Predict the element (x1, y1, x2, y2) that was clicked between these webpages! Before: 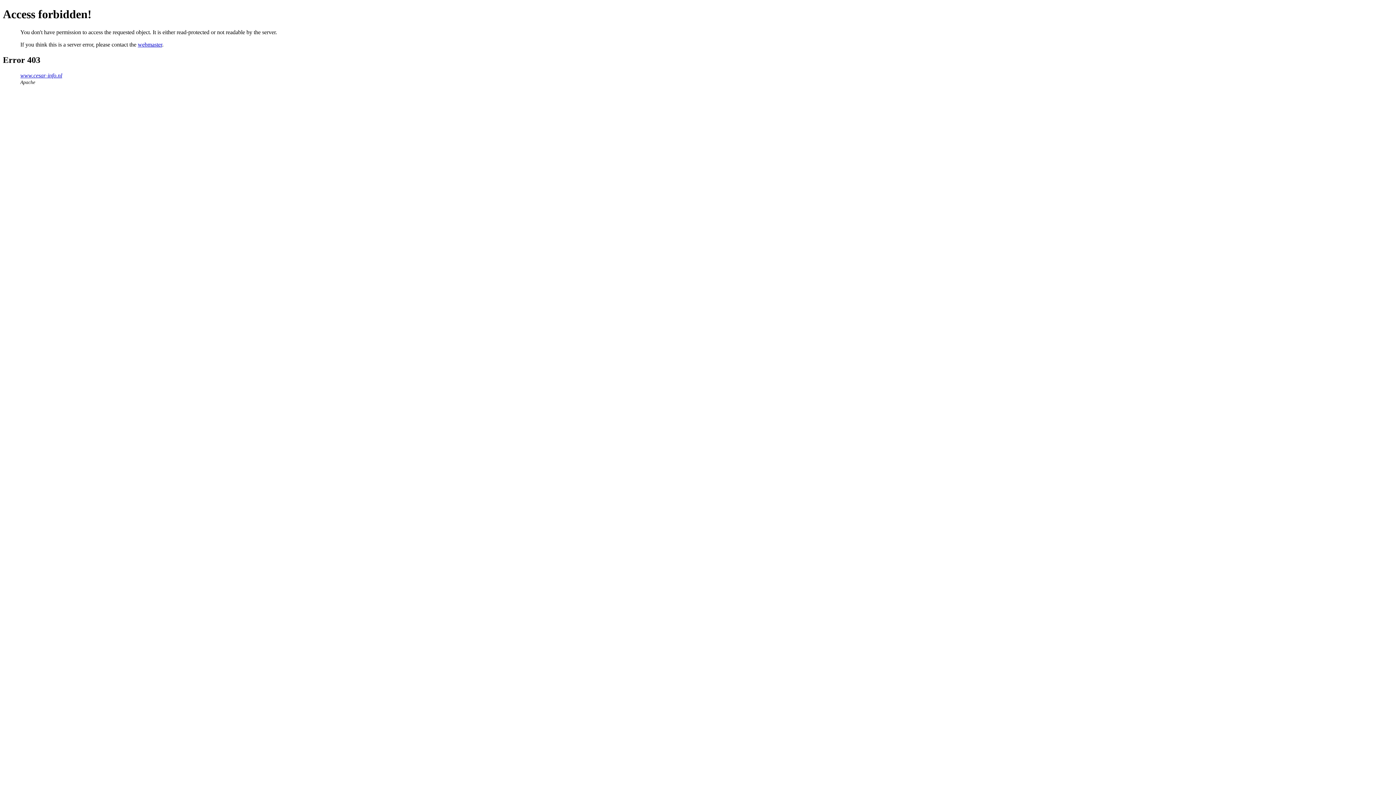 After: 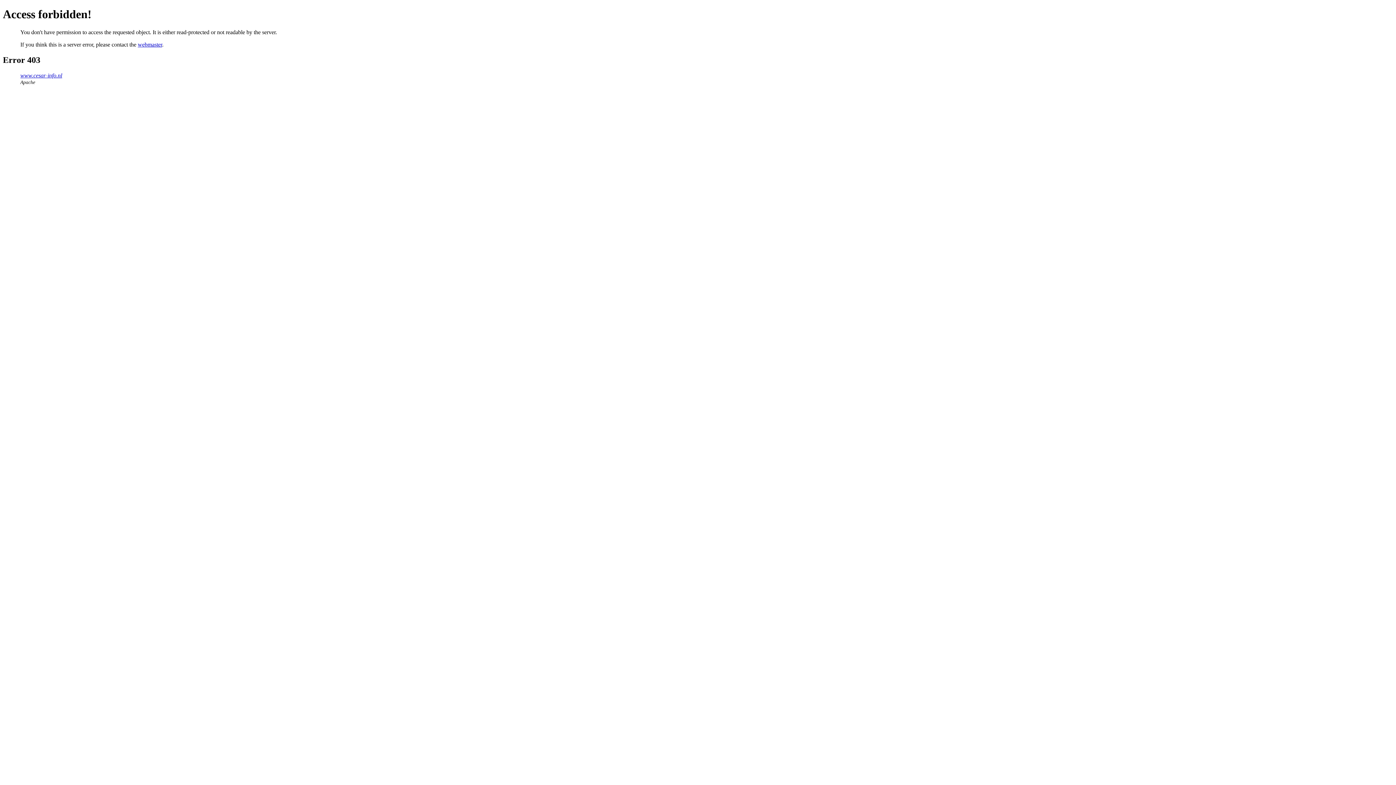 Action: bbox: (137, 41, 162, 47) label: webmaster